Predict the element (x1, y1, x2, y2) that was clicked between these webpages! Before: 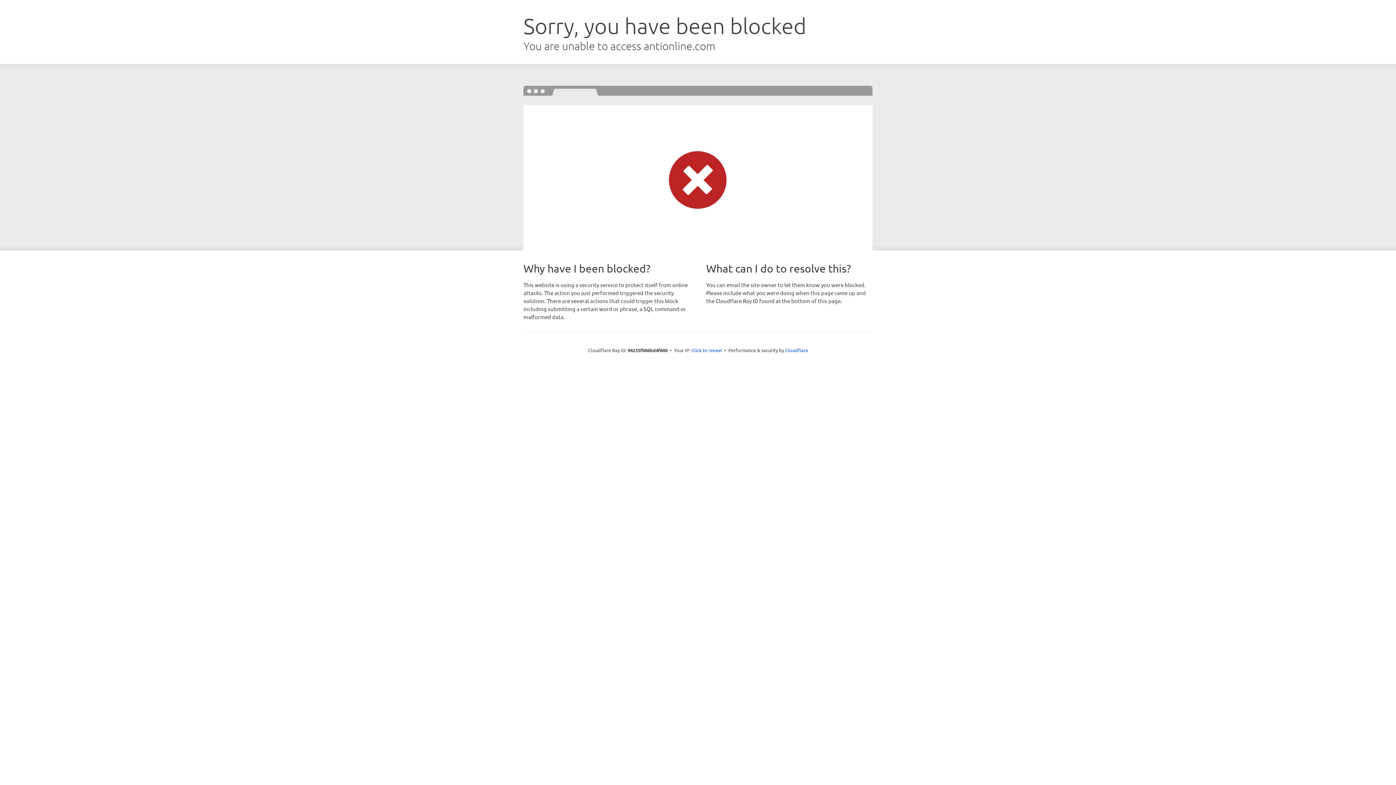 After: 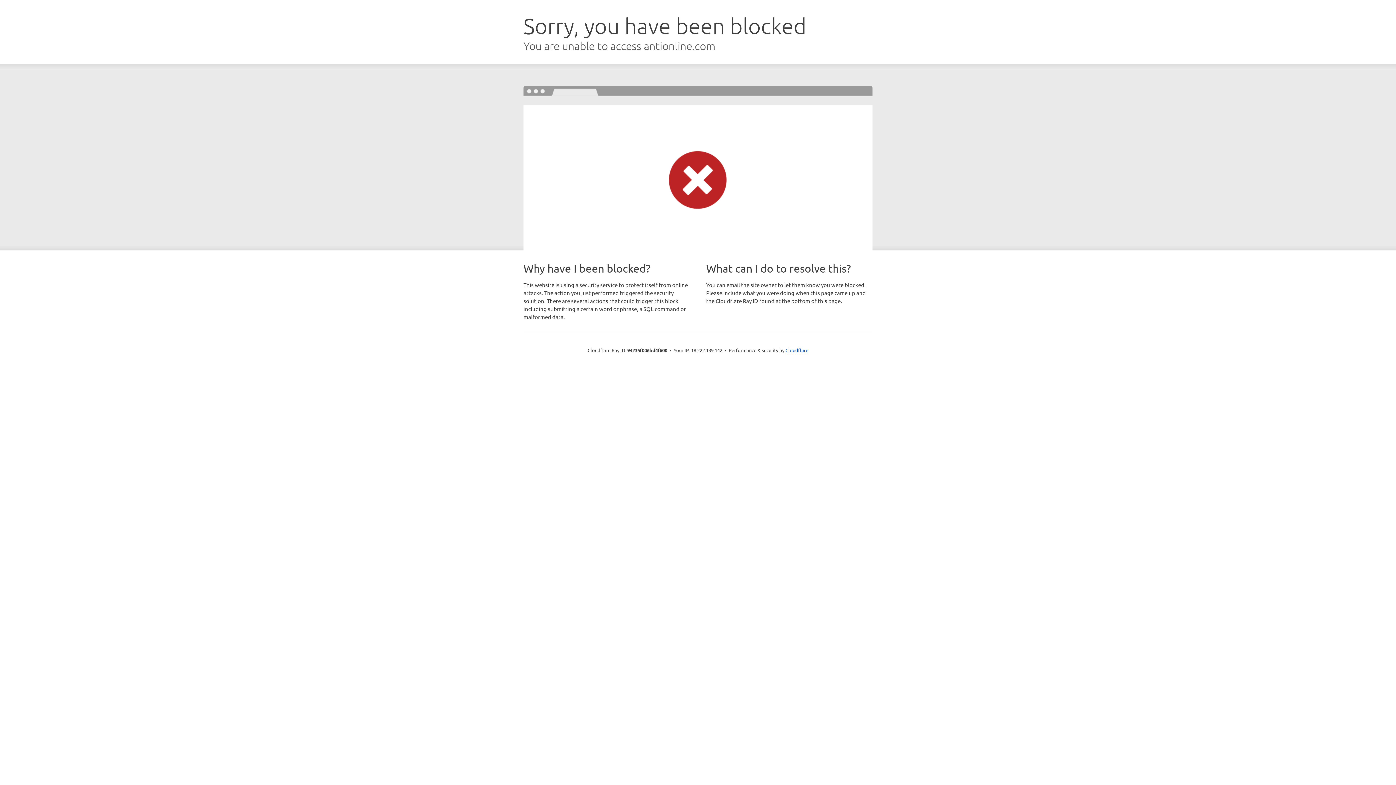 Action: label: Click to reveal bbox: (691, 346, 722, 353)